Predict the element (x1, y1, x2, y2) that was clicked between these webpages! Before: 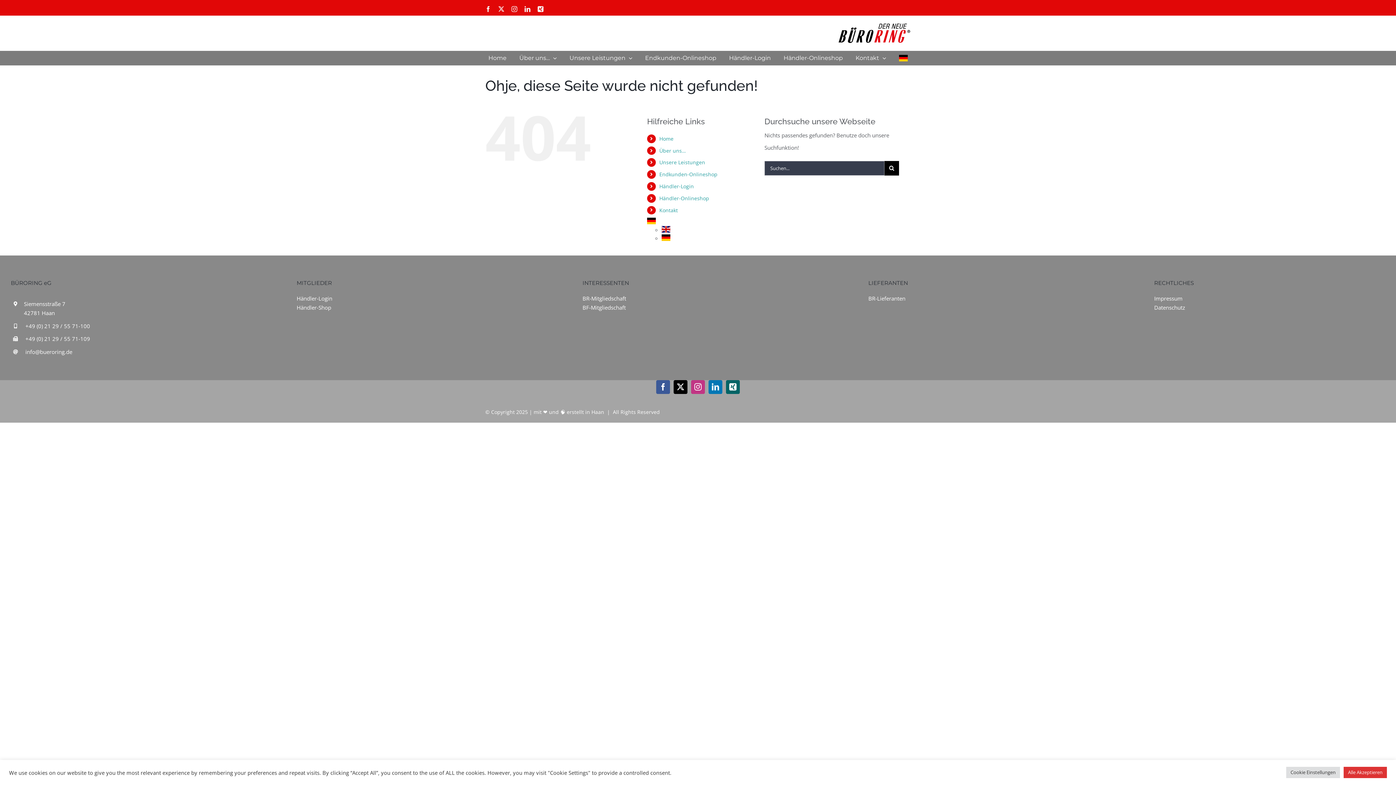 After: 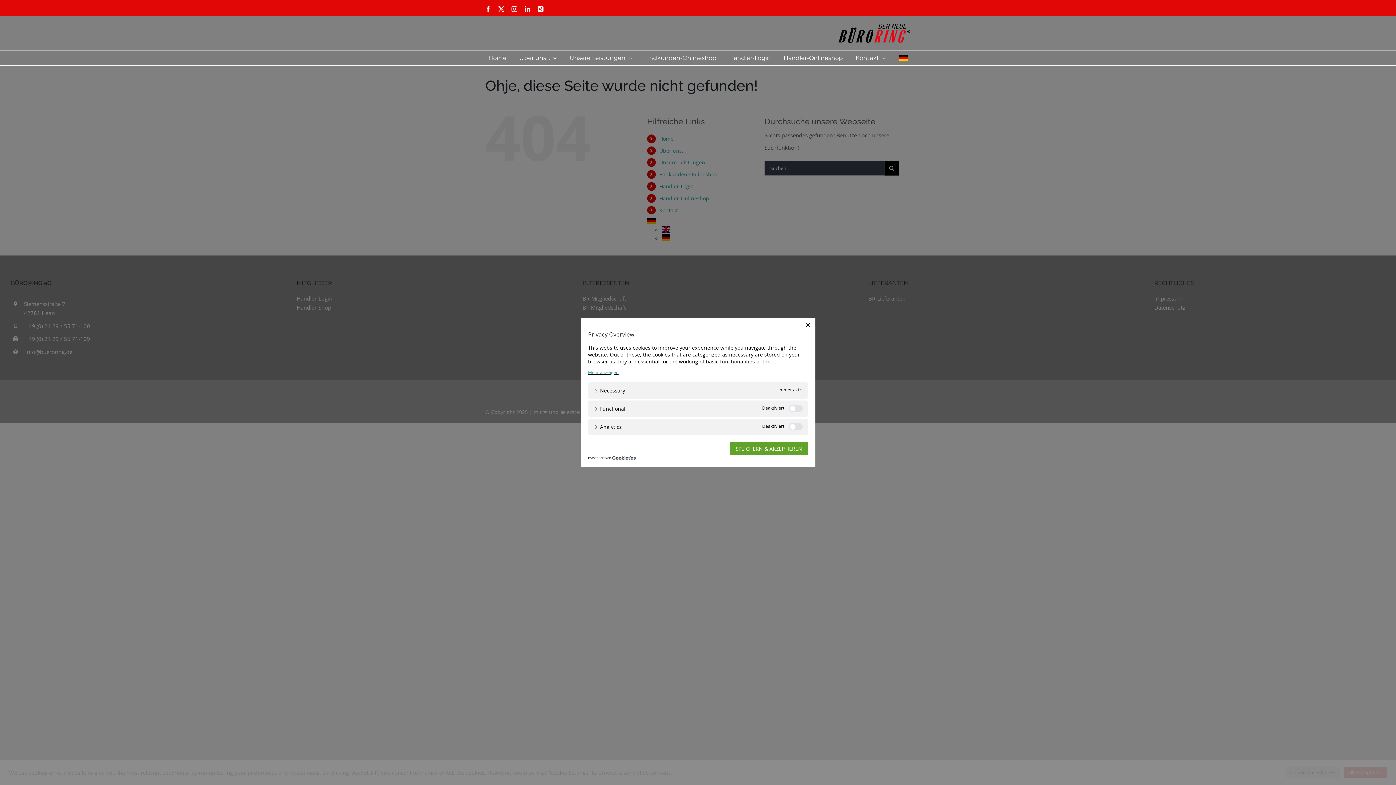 Action: label: Cookie Einstellungen bbox: (1286, 767, 1340, 778)